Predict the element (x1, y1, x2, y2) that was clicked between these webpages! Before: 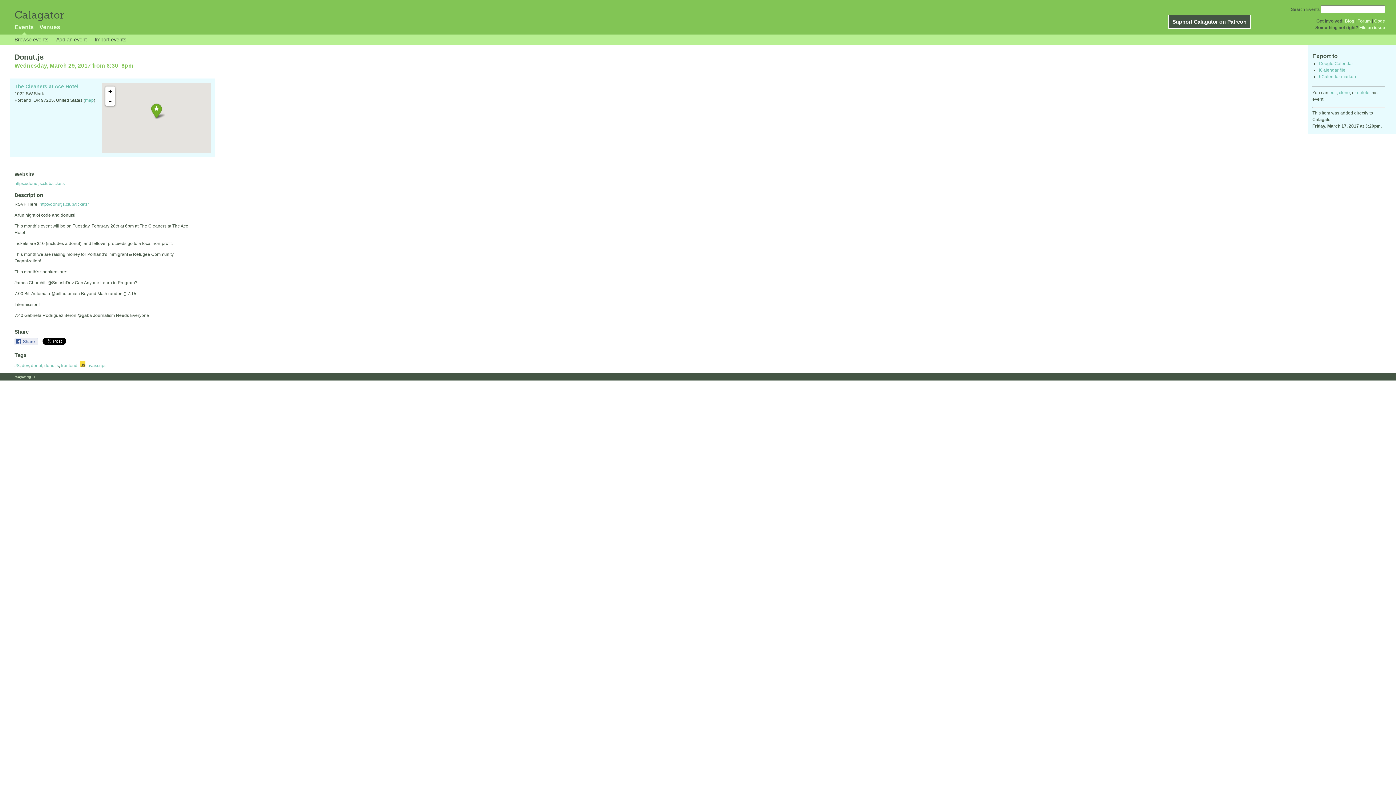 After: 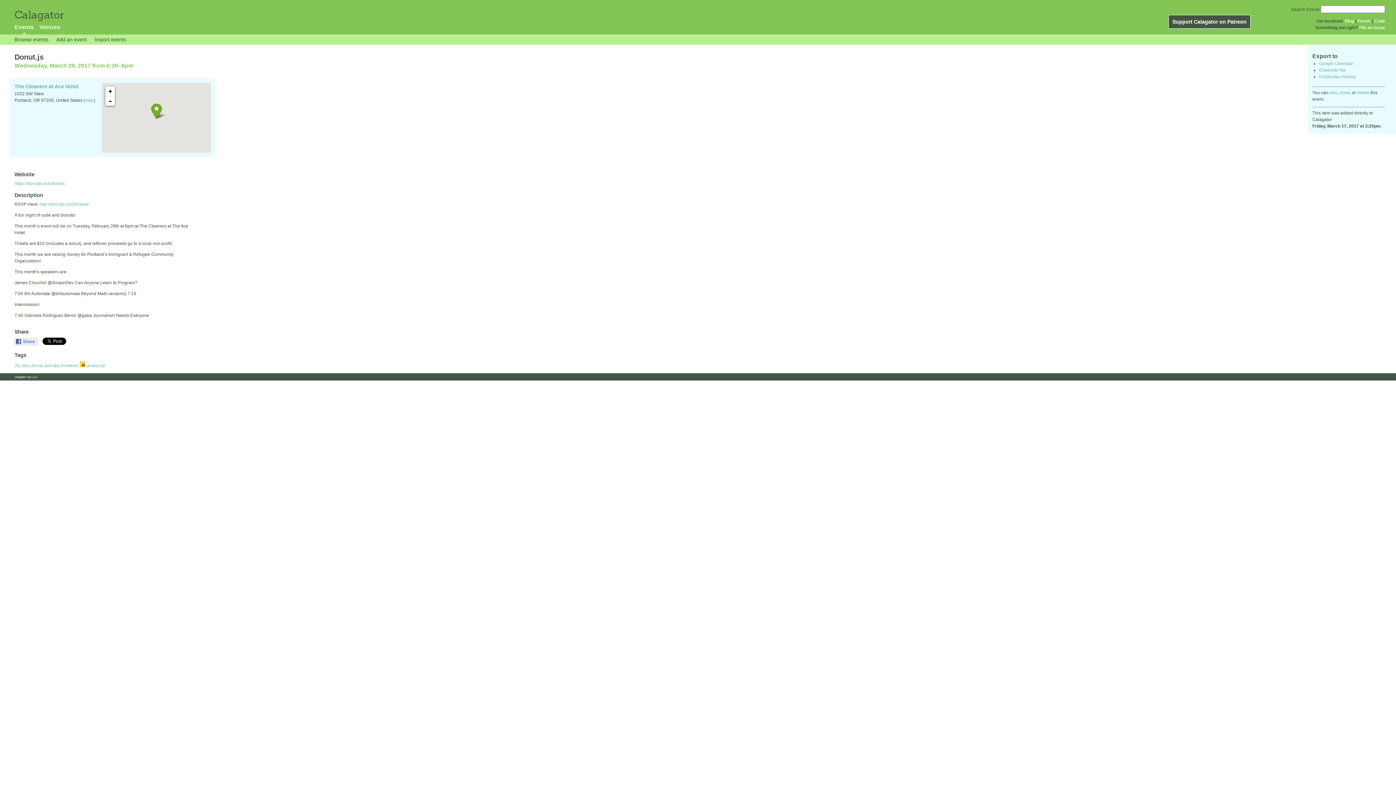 Action: bbox: (1319, 61, 1353, 66) label: Google Calendar